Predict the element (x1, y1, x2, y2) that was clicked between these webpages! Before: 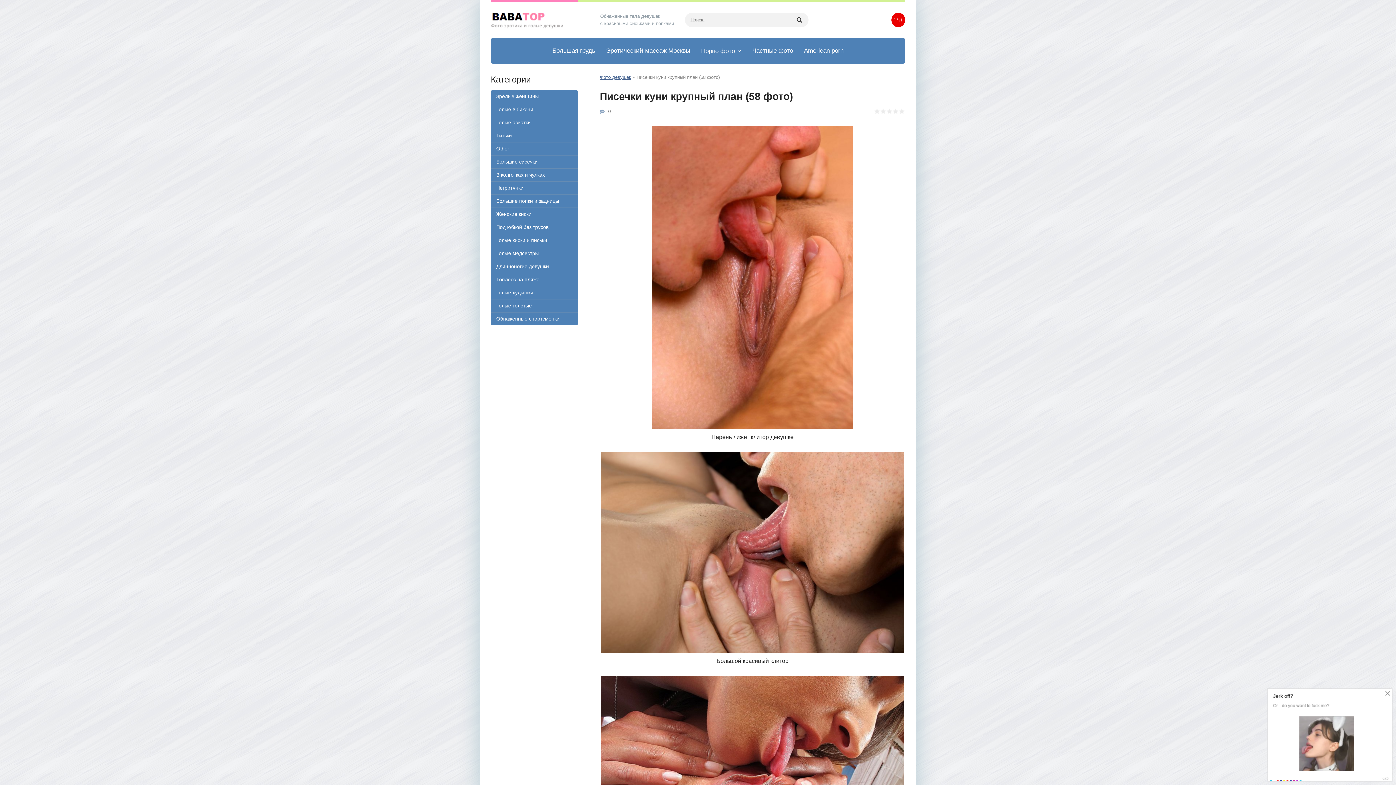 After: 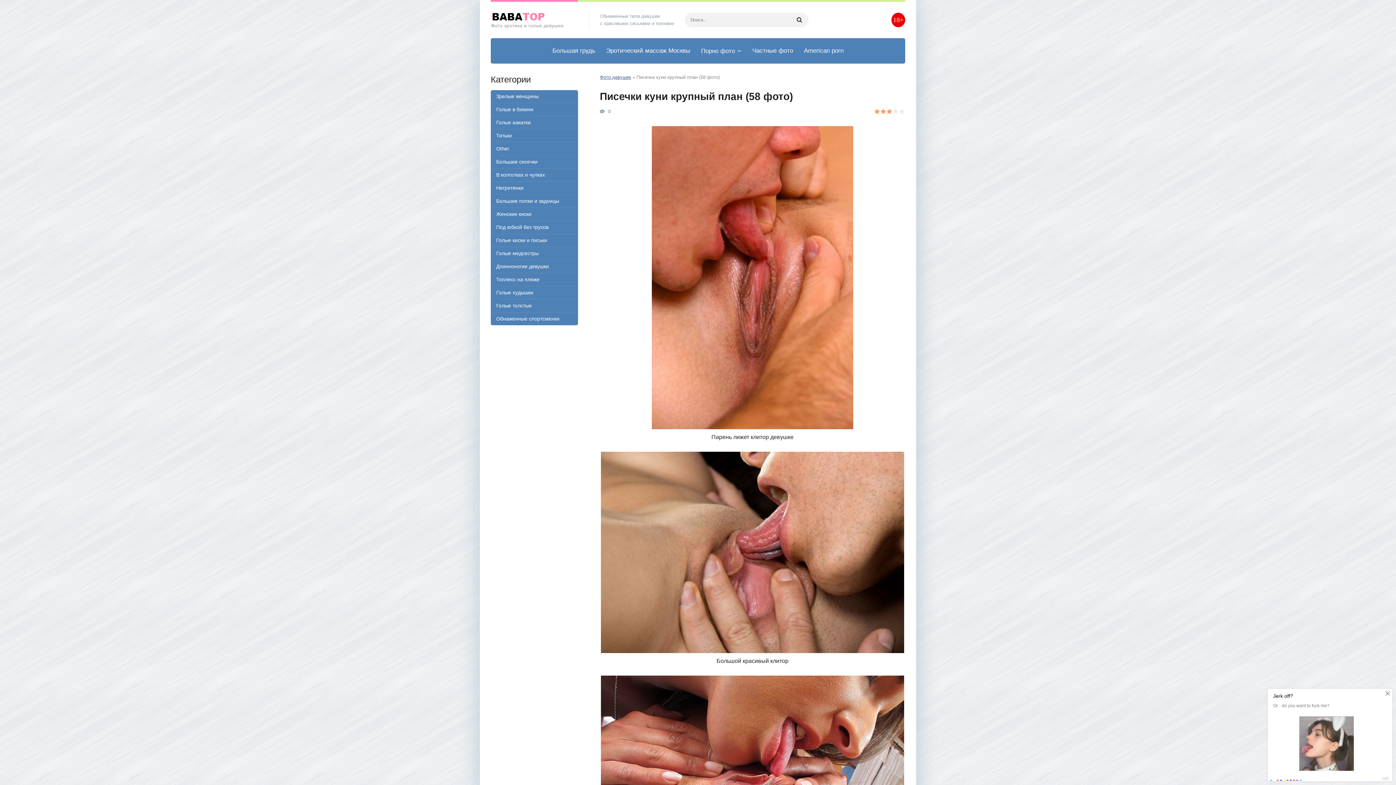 Action: bbox: (886, 108, 892, 114) label: 3